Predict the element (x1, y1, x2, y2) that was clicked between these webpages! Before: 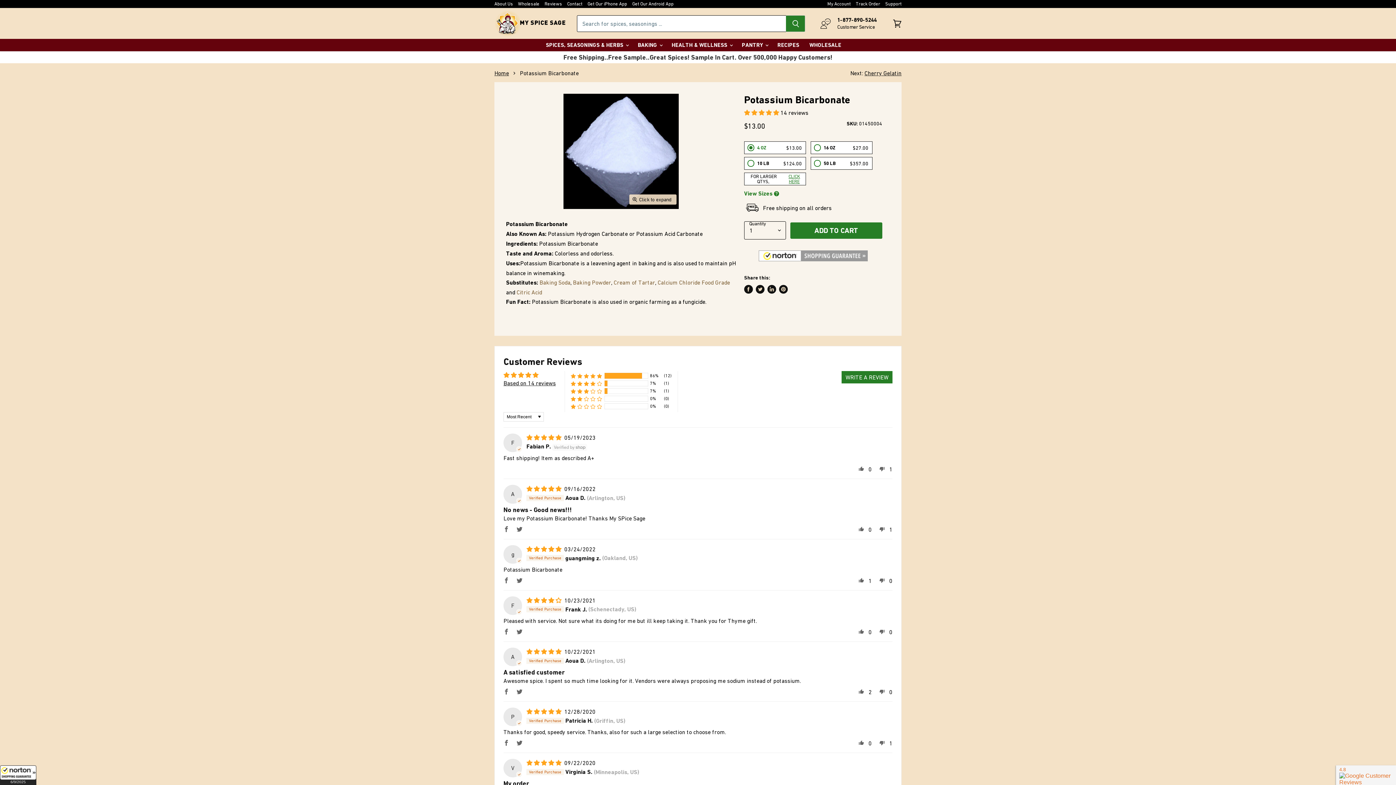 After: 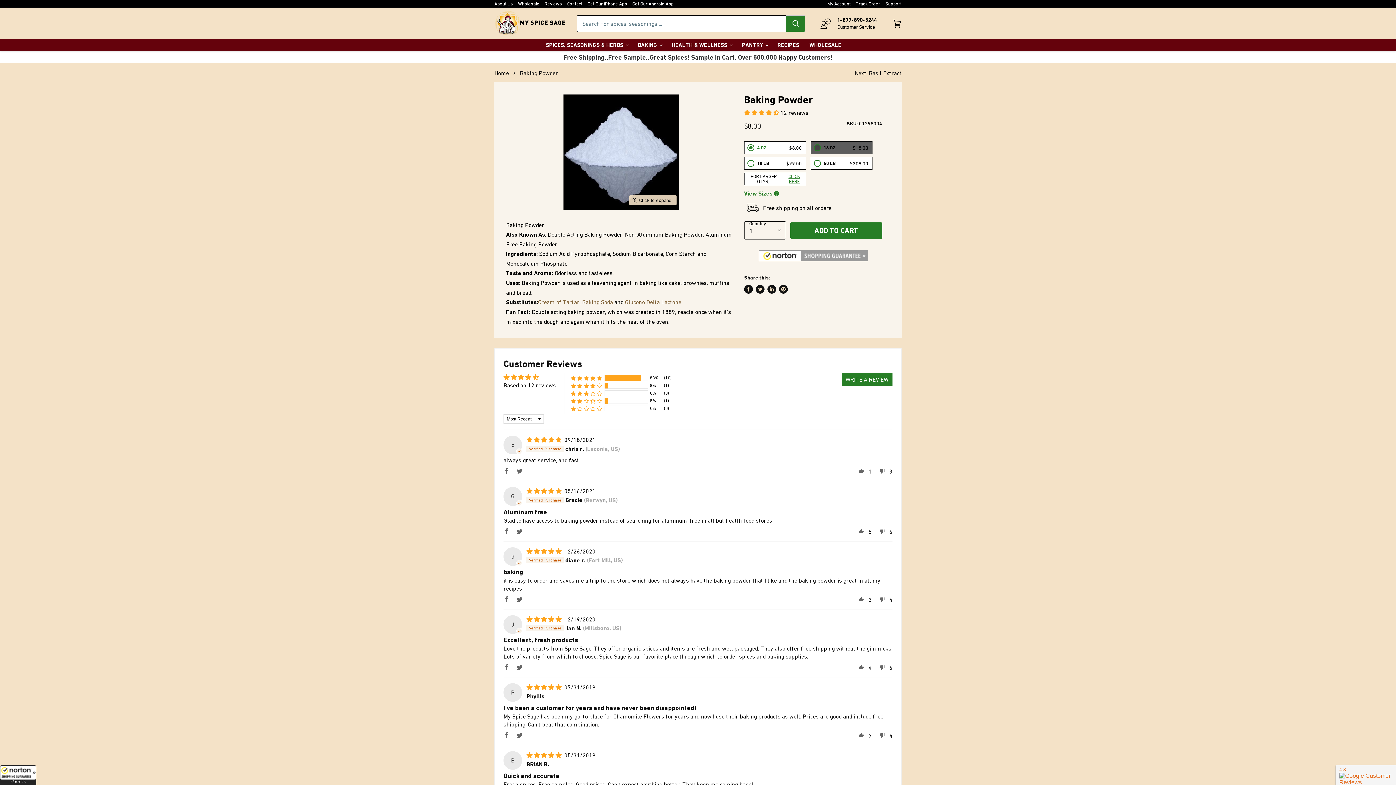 Action: label: Baking Powder bbox: (573, 279, 611, 285)